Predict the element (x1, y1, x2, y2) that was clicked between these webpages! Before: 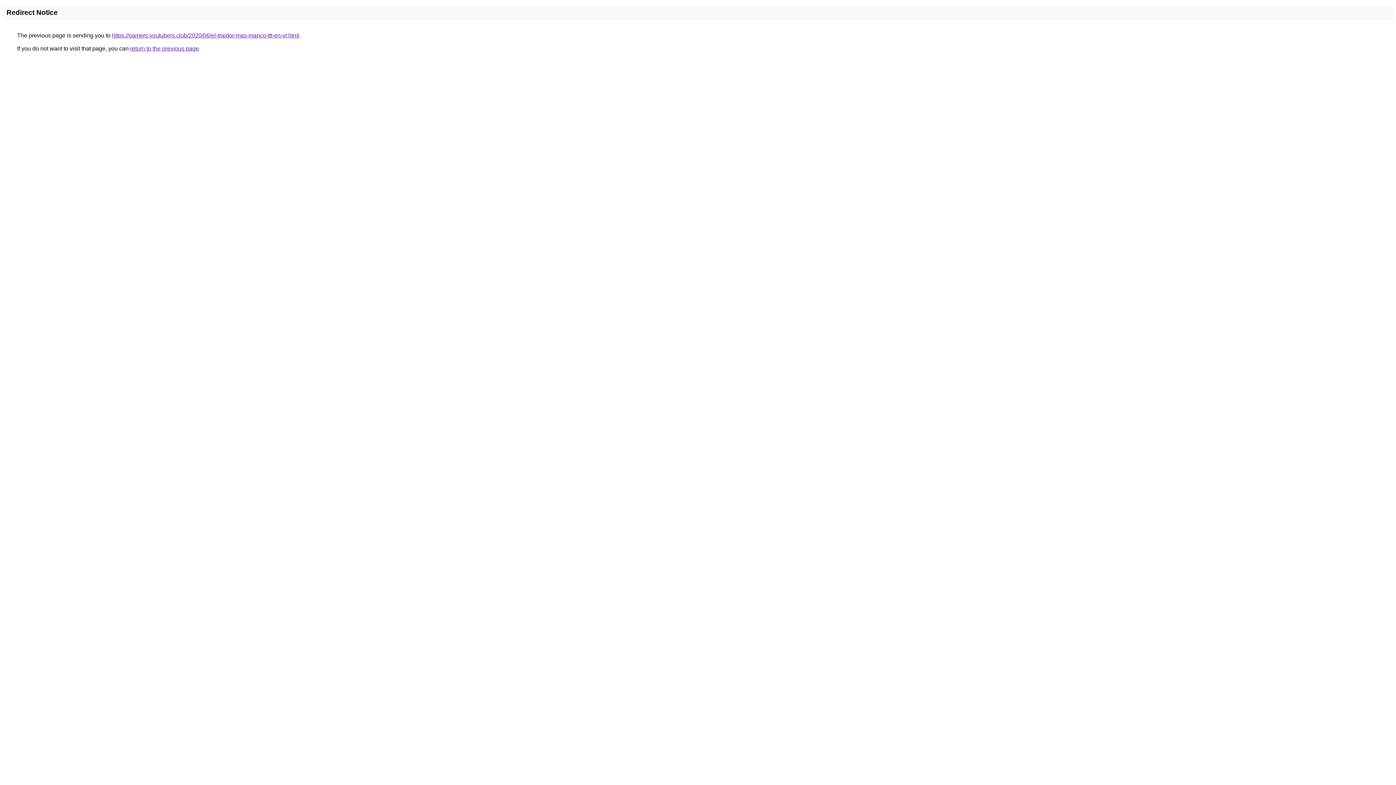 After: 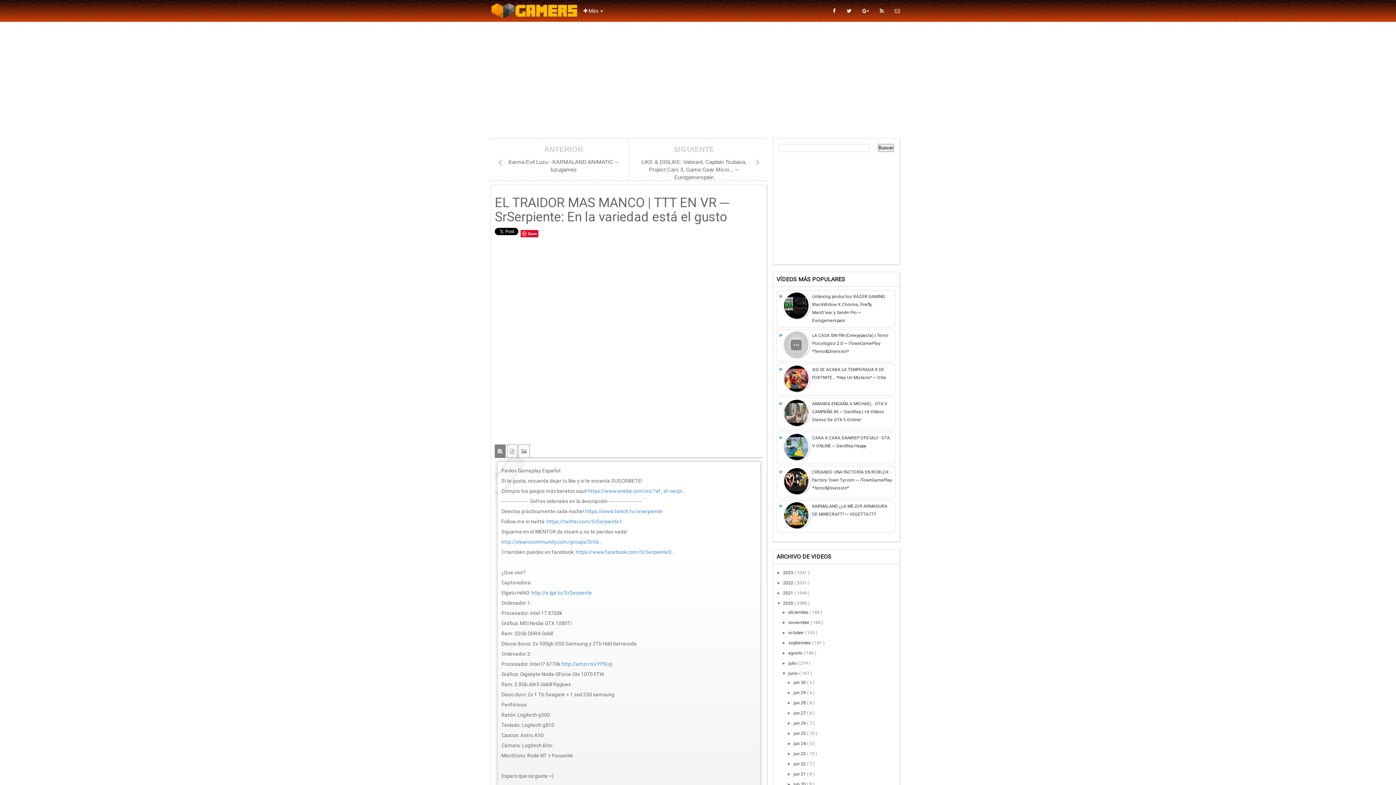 Action: label: https://gamers.youtubers.club/2020/06/el-traidor-mas-manco-ttt-en-vr.html bbox: (112, 32, 299, 38)